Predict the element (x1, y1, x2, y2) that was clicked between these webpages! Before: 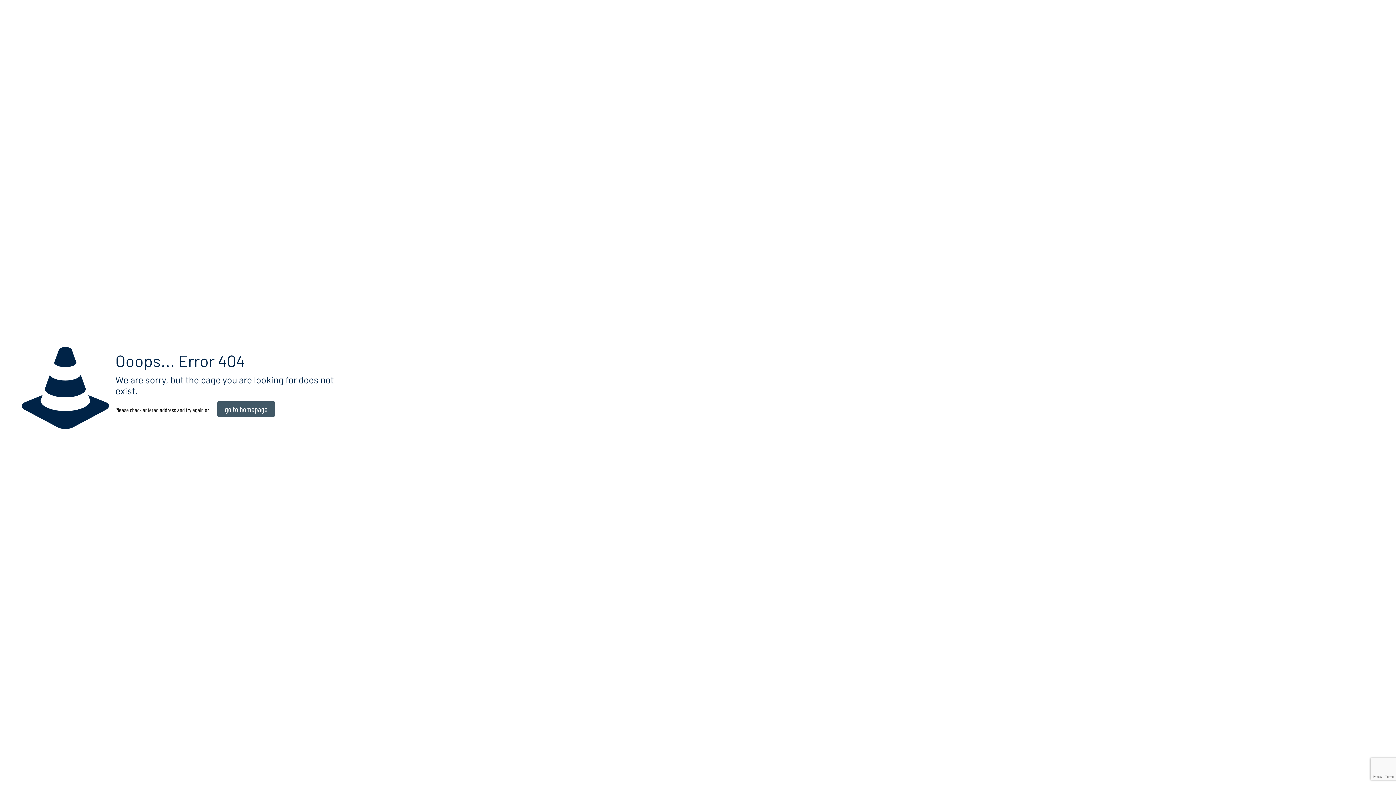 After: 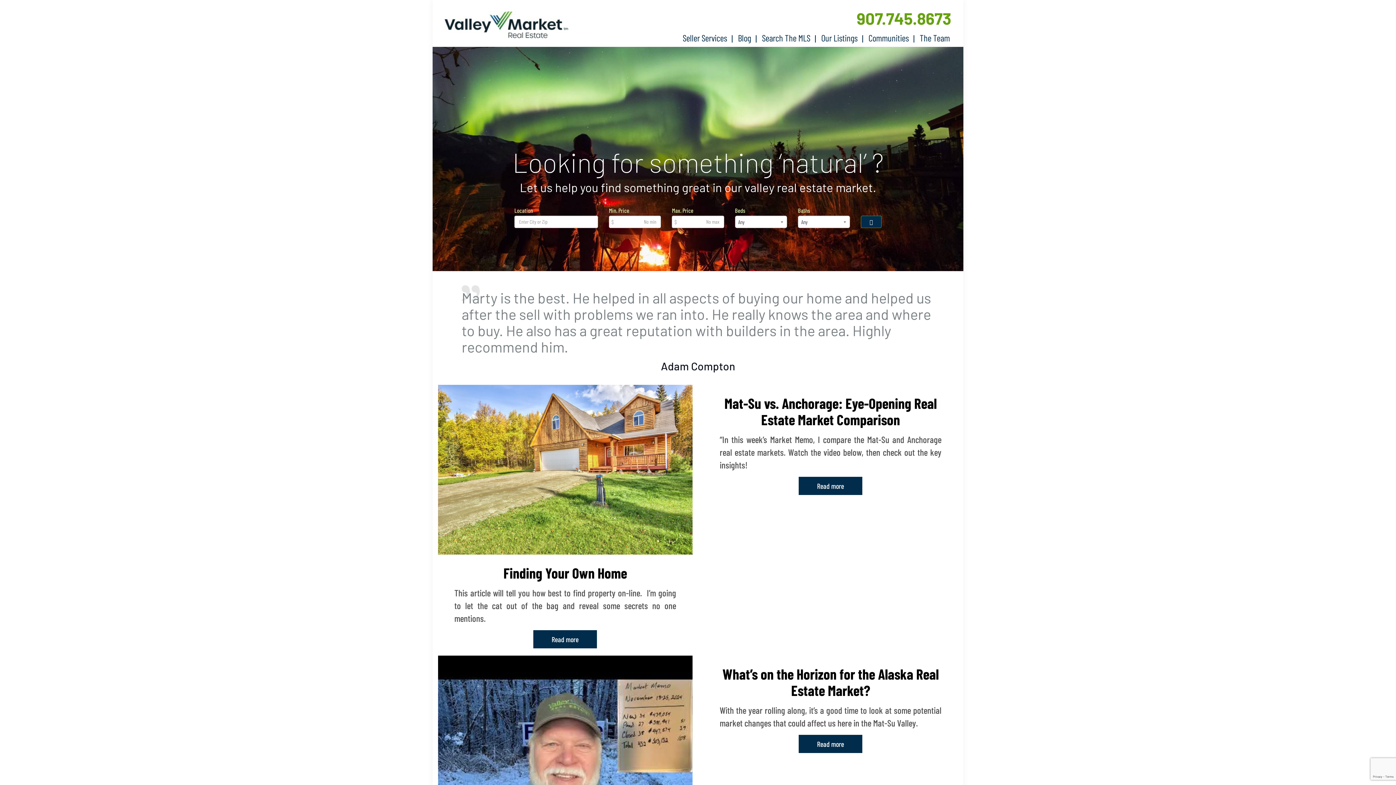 Action: bbox: (217, 401, 275, 417) label: go to homepage